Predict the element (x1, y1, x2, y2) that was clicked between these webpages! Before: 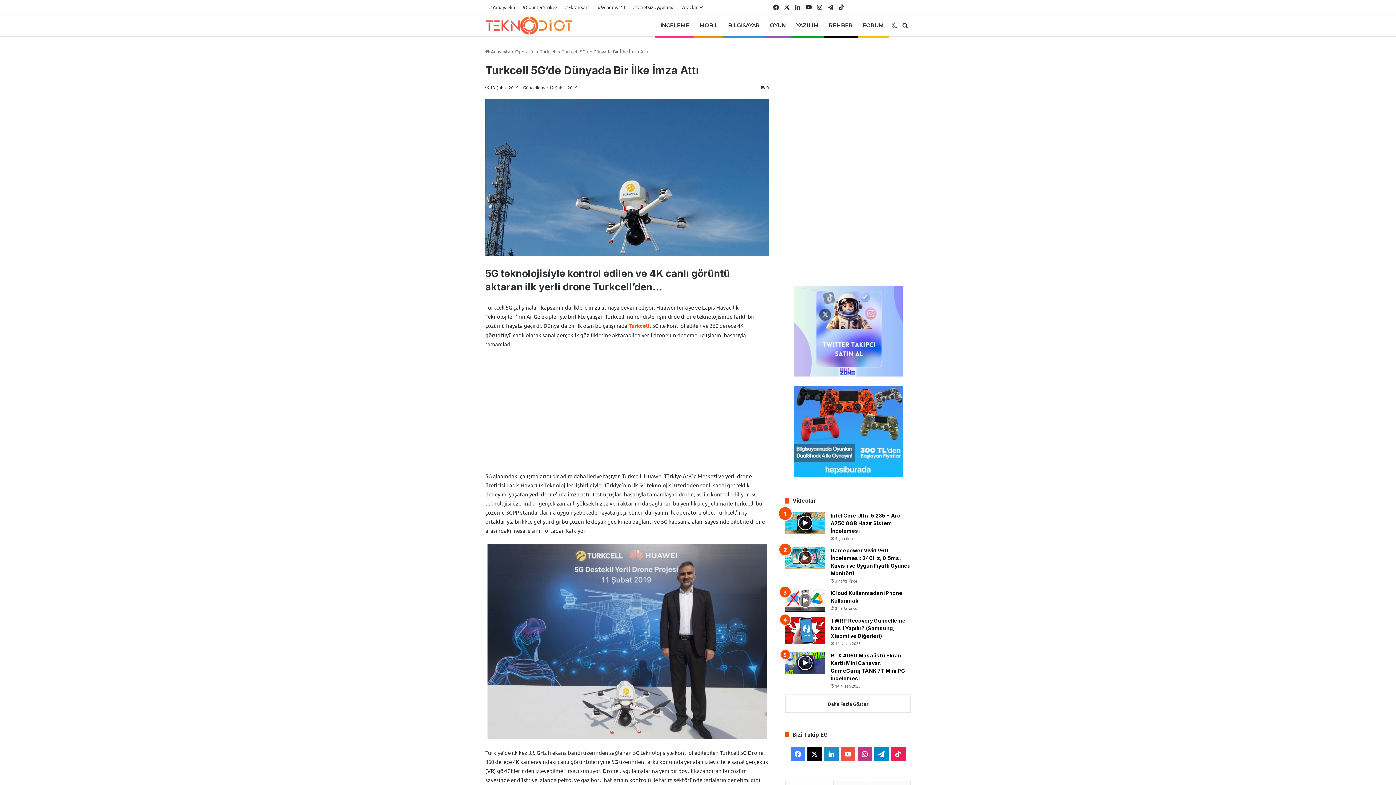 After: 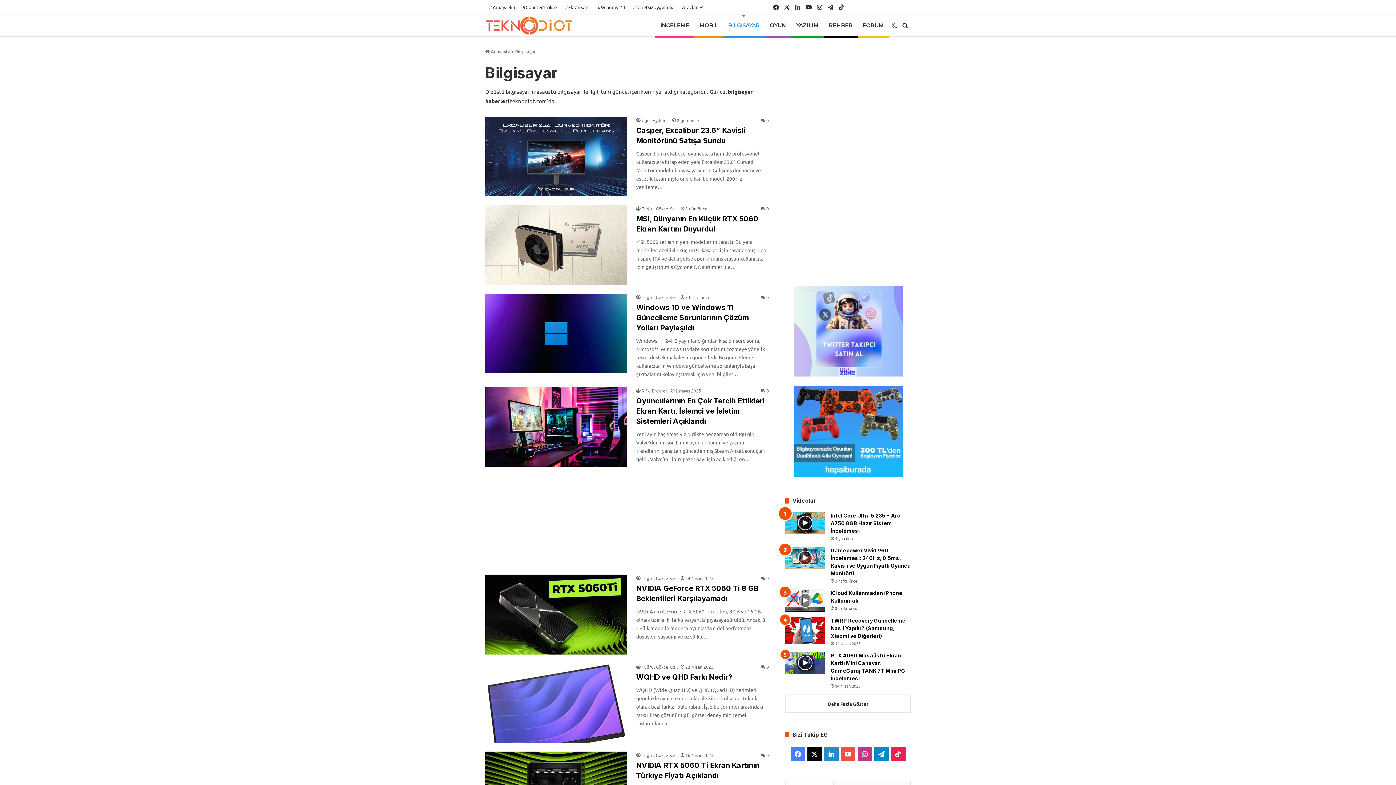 Action: bbox: (723, 14, 765, 36) label: BİLGİSAYAR